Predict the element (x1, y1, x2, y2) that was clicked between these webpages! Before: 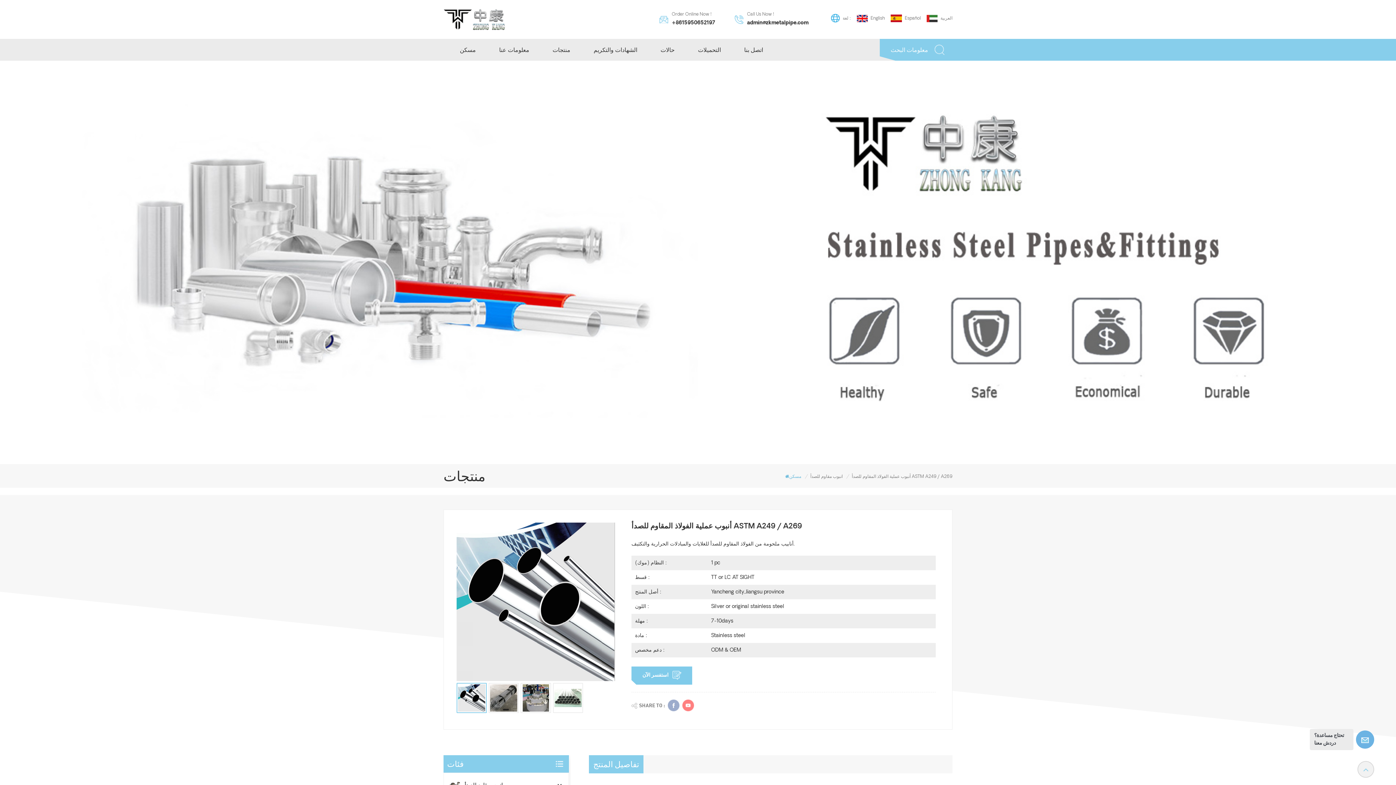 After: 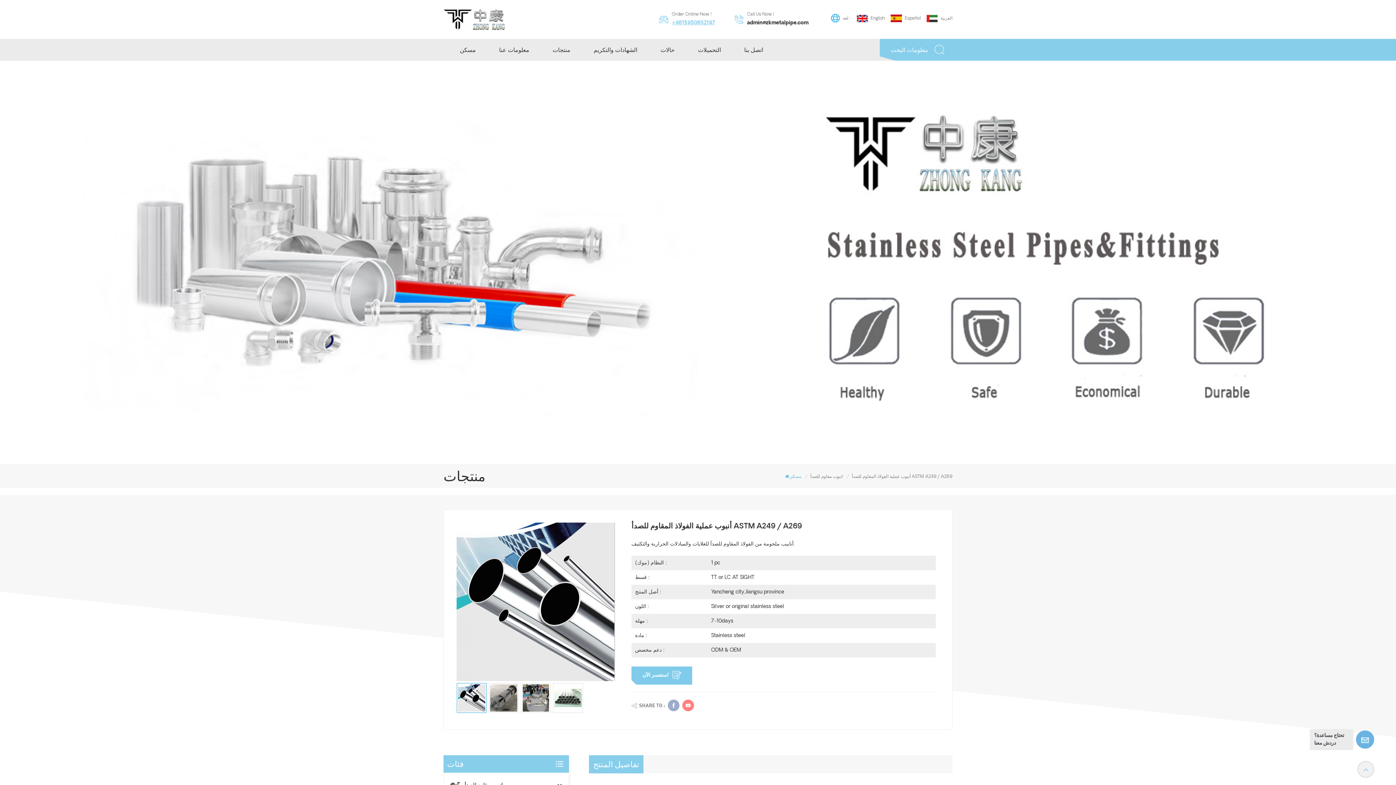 Action: label: +8615950652197 bbox: (672, 20, 715, 26)